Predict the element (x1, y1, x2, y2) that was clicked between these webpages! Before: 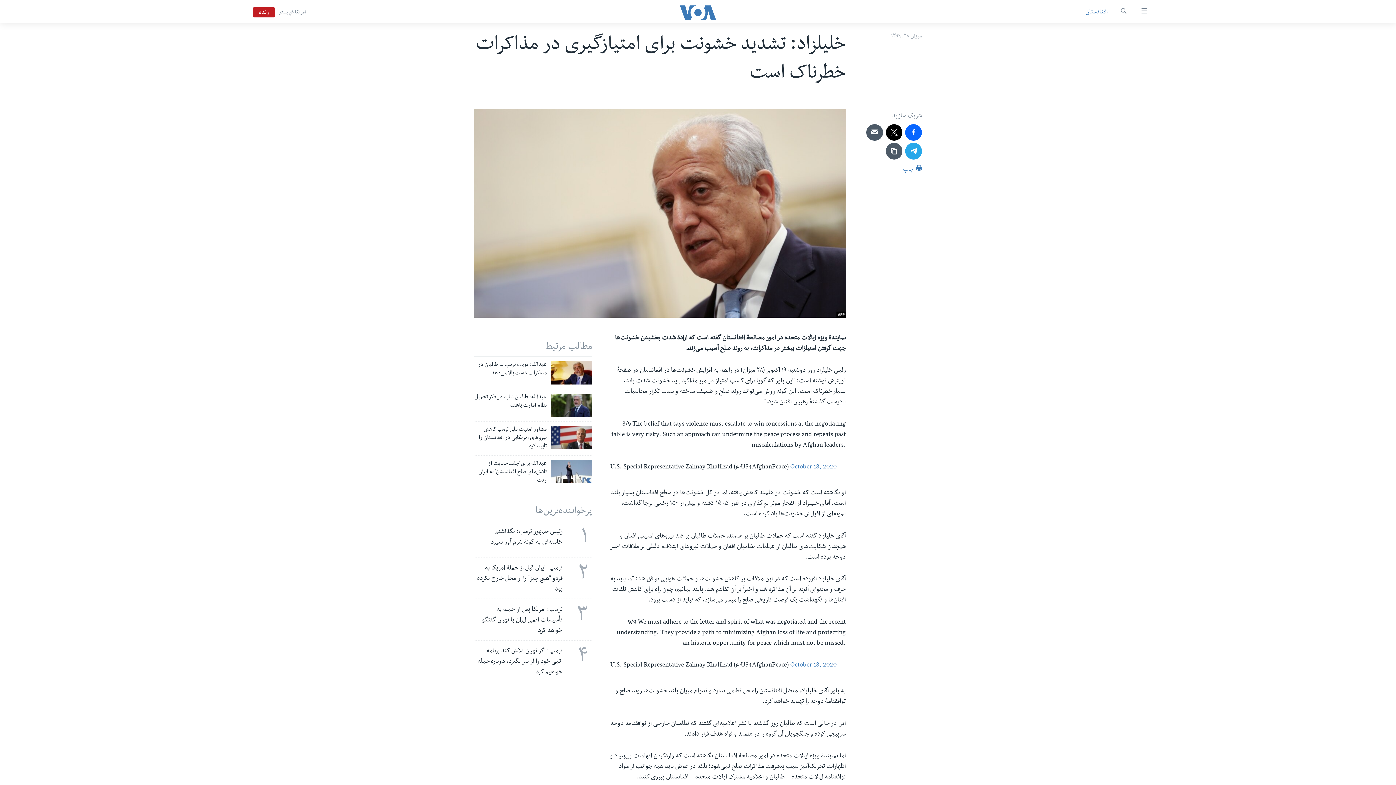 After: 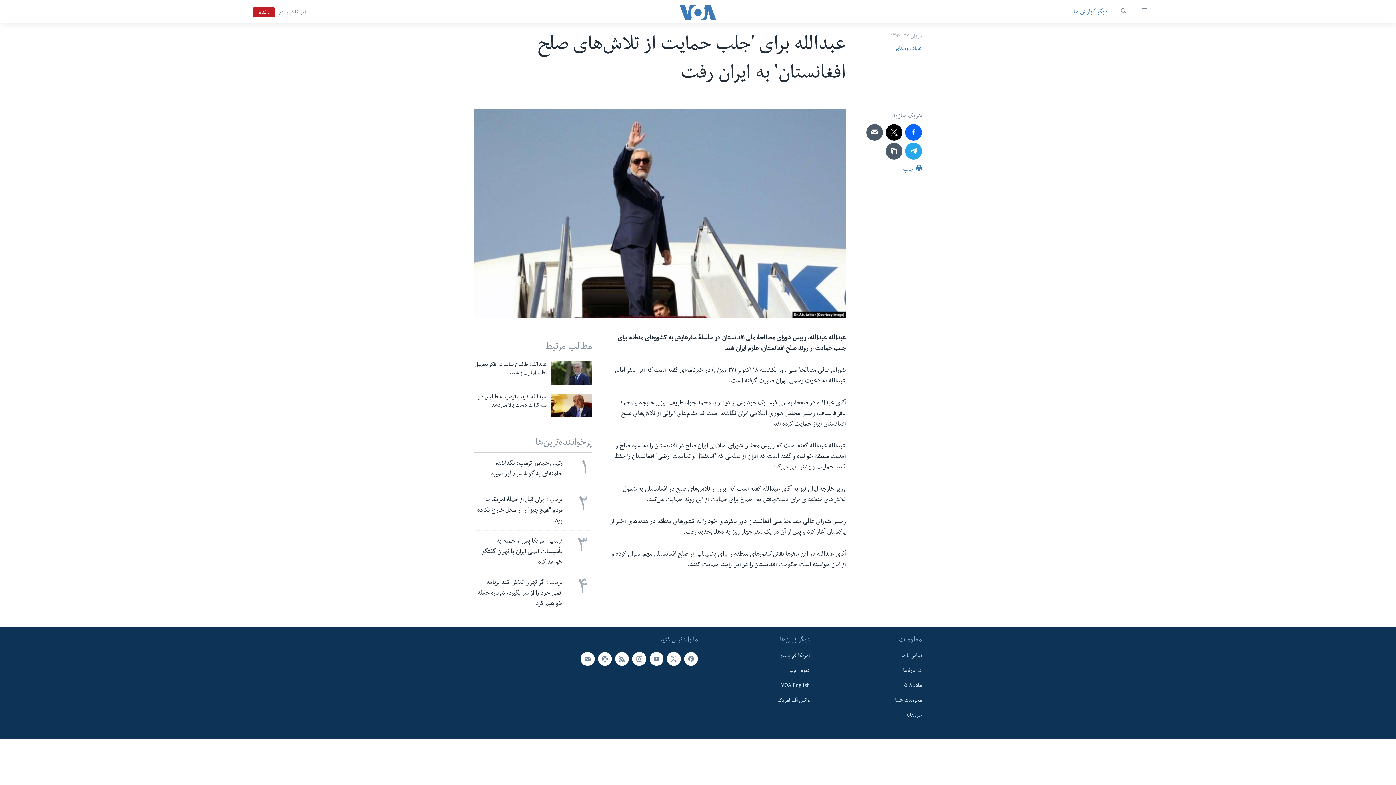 Action: label: عبدالله برای 'جلب حمایت از تلاش‌های صلح افغانستان' به ایران رفت bbox: (474, 460, 546, 489)